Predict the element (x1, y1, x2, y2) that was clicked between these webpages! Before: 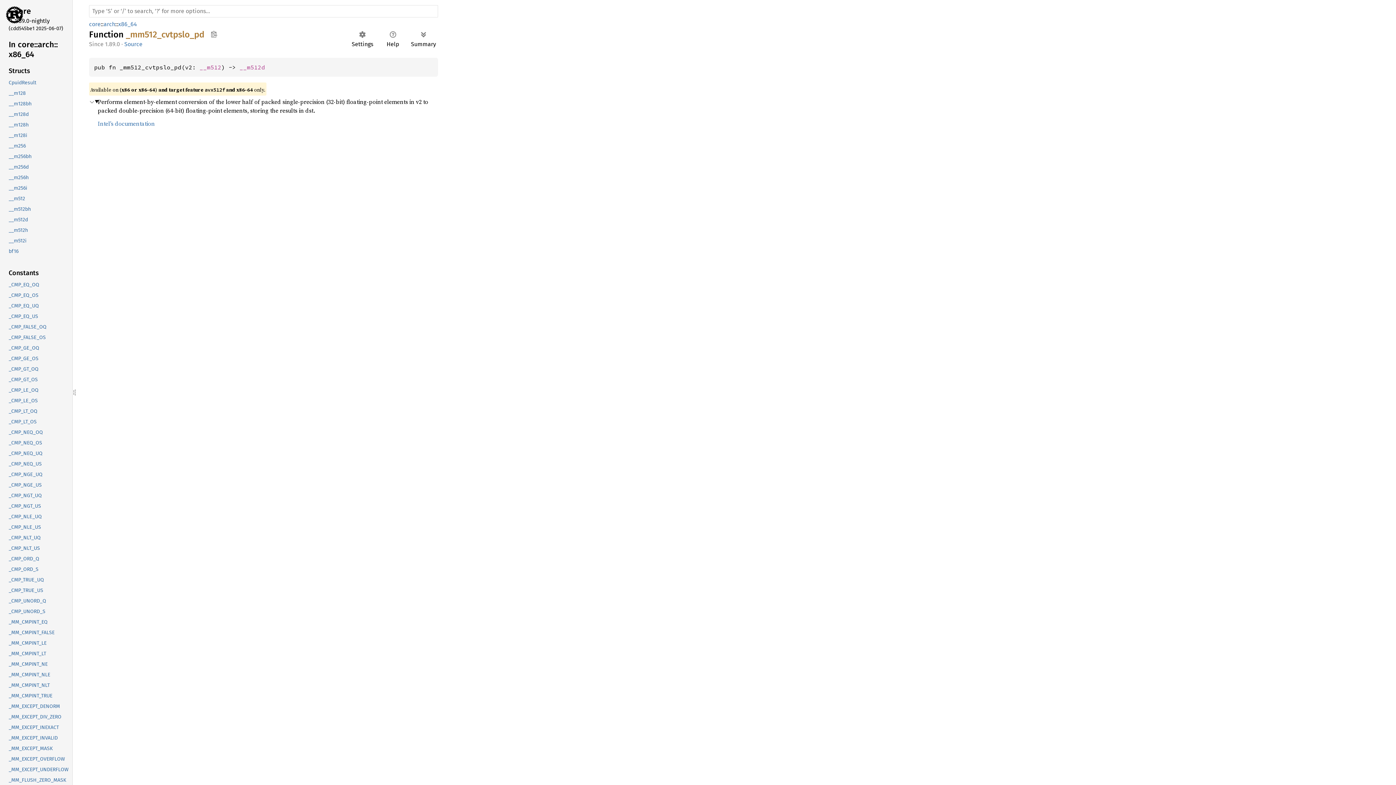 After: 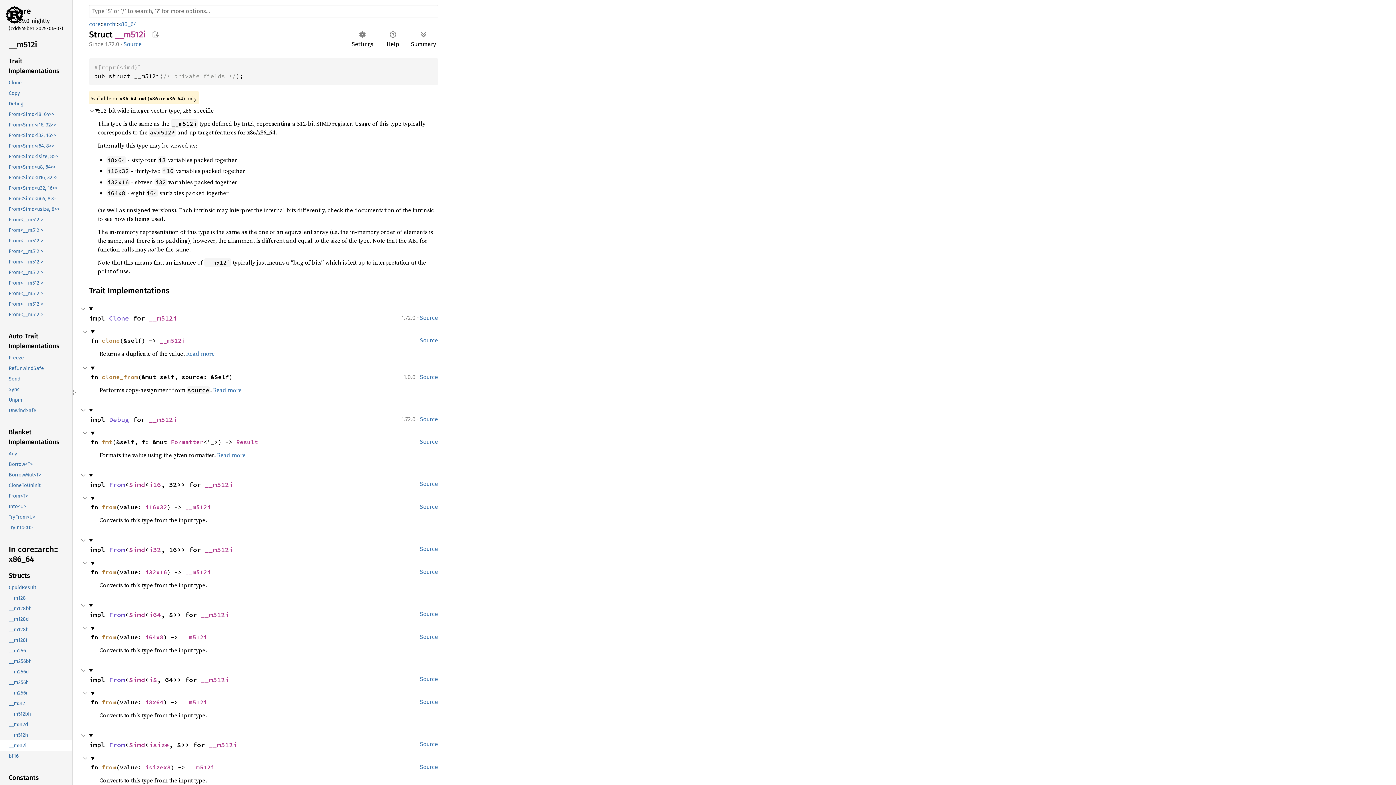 Action: label: __m512i bbox: (-1, 235, 70, 246)